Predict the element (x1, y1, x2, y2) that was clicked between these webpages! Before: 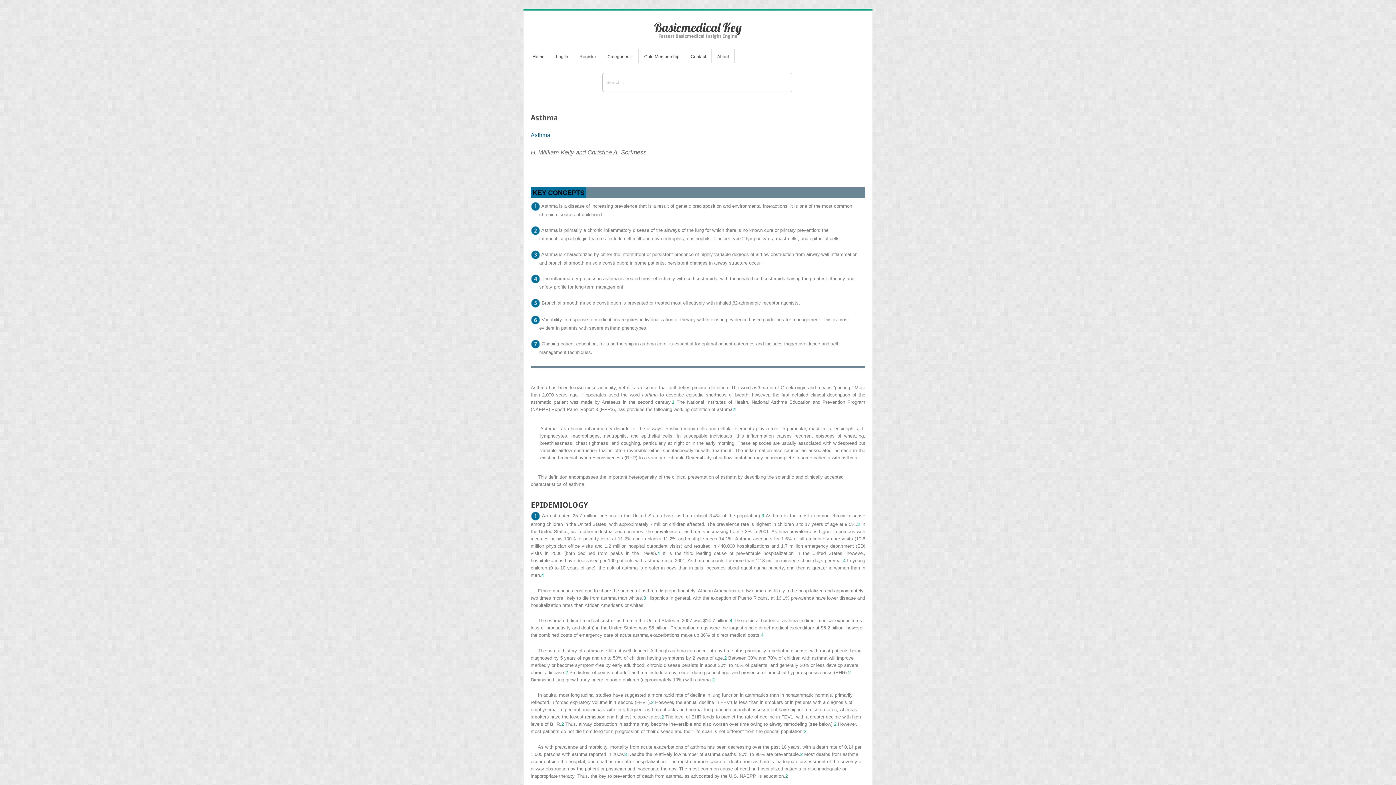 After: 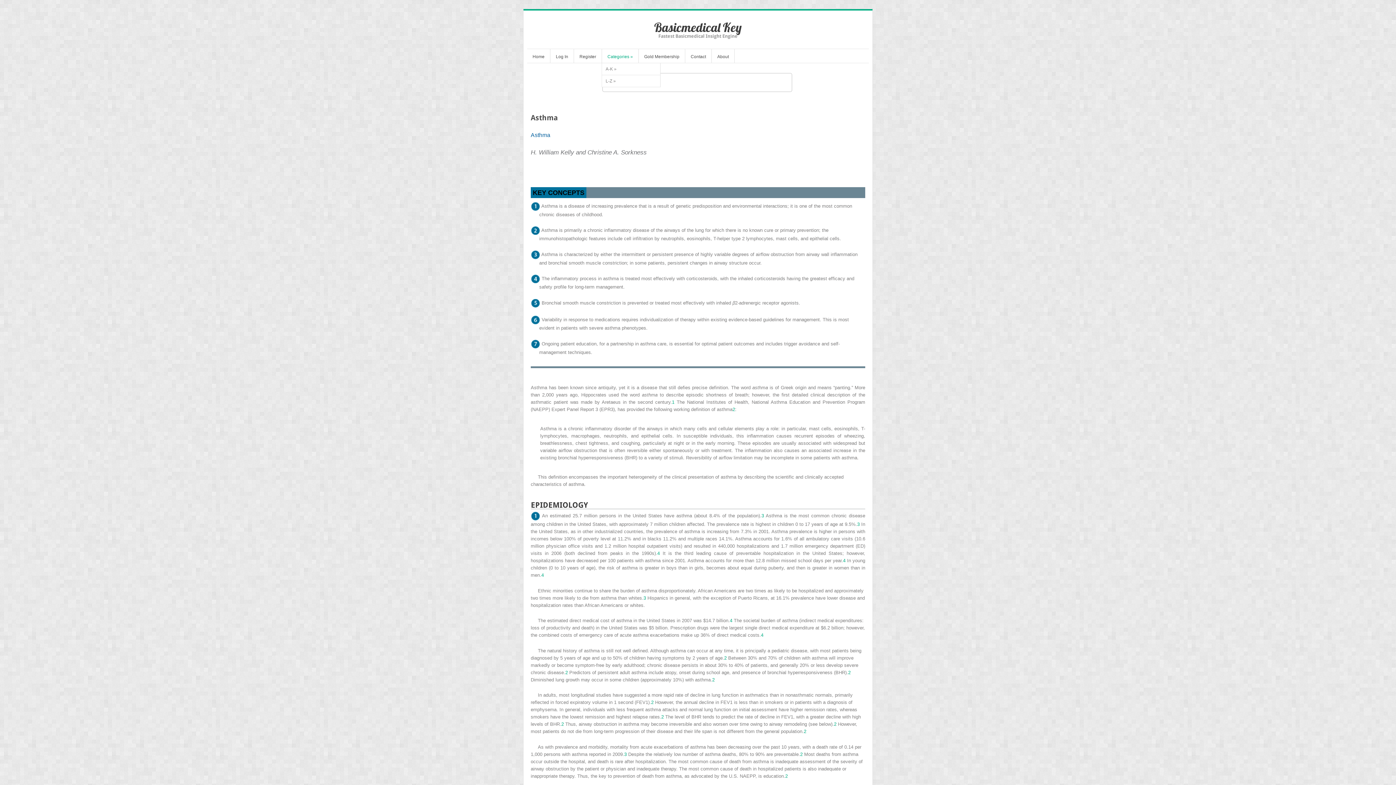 Action: label: Categories » bbox: (602, 52, 638, 62)